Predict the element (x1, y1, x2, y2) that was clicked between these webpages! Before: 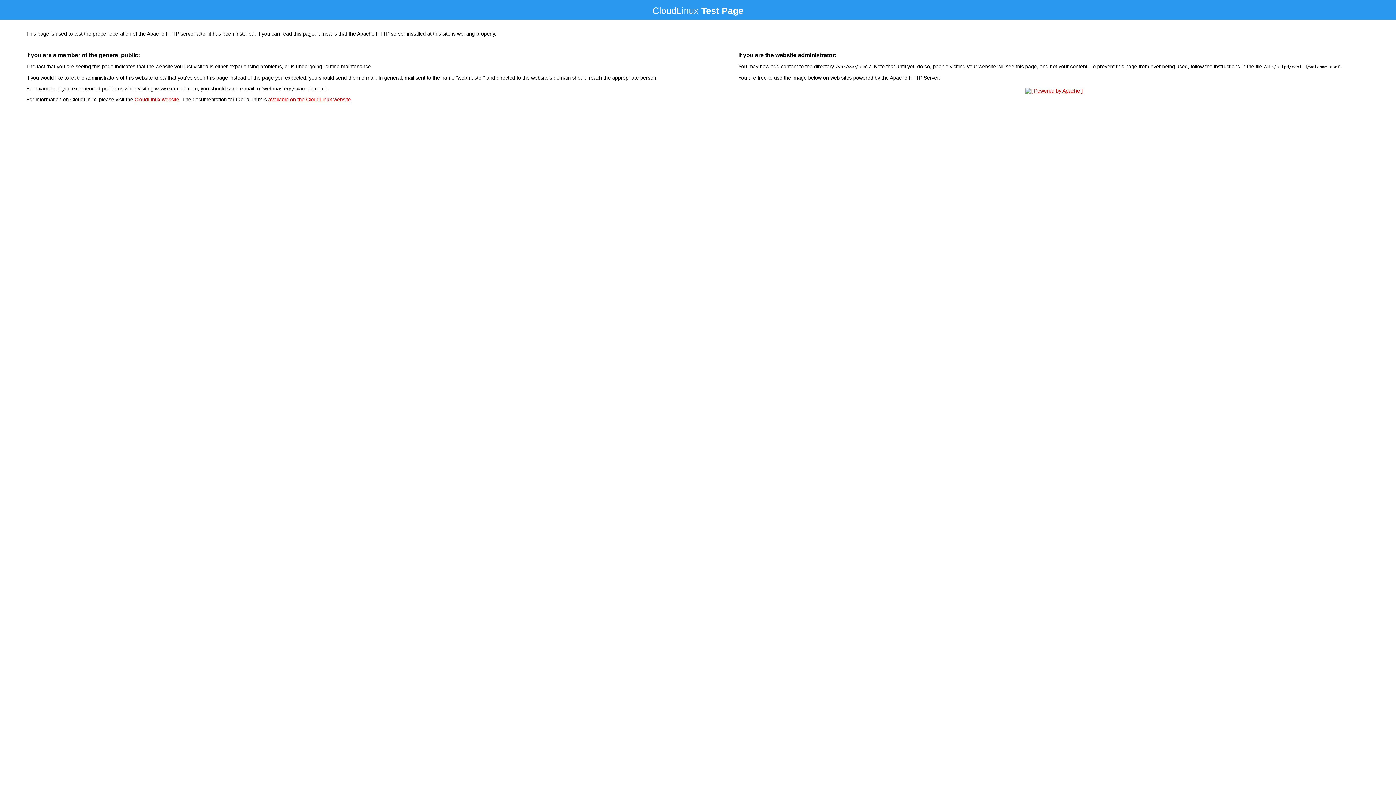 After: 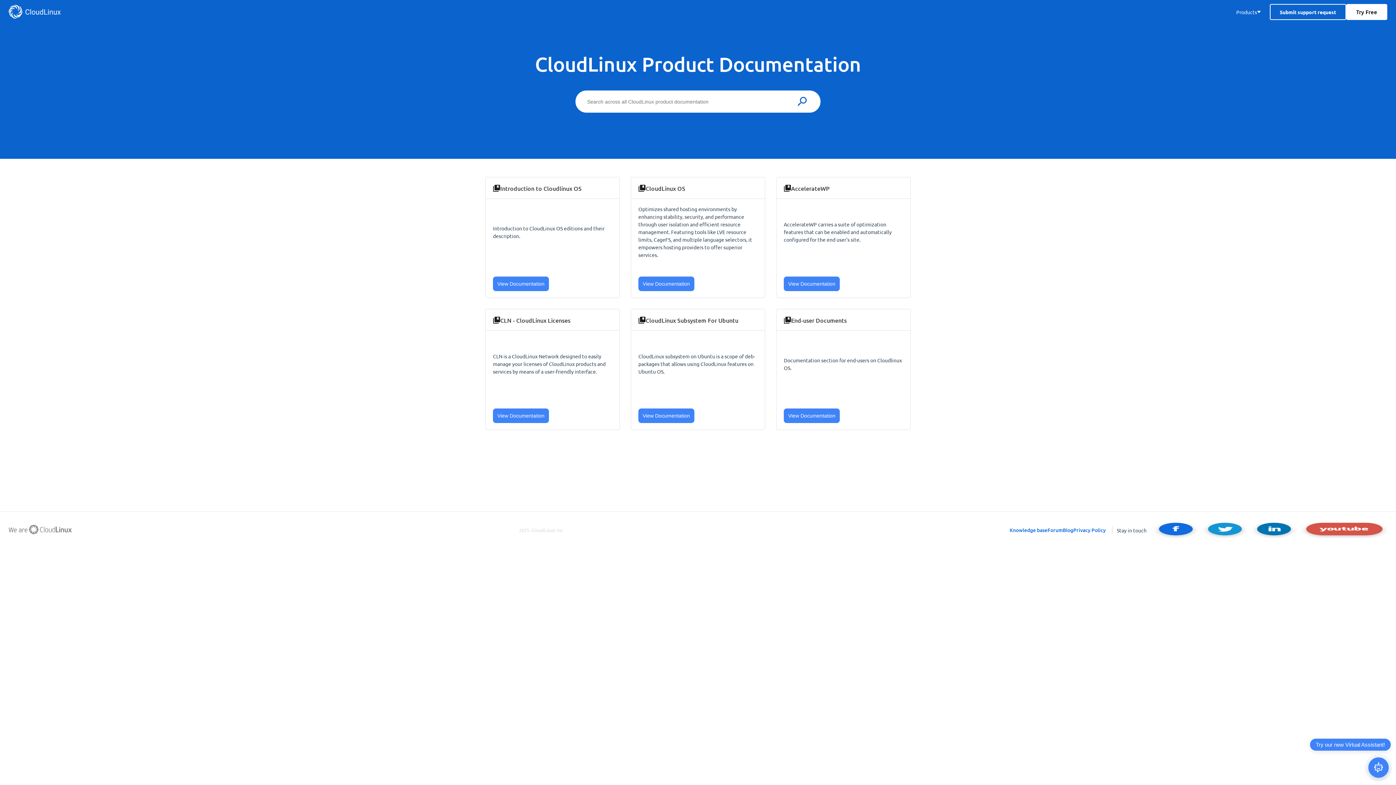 Action: label: available on the CloudLinux website bbox: (268, 96, 350, 102)